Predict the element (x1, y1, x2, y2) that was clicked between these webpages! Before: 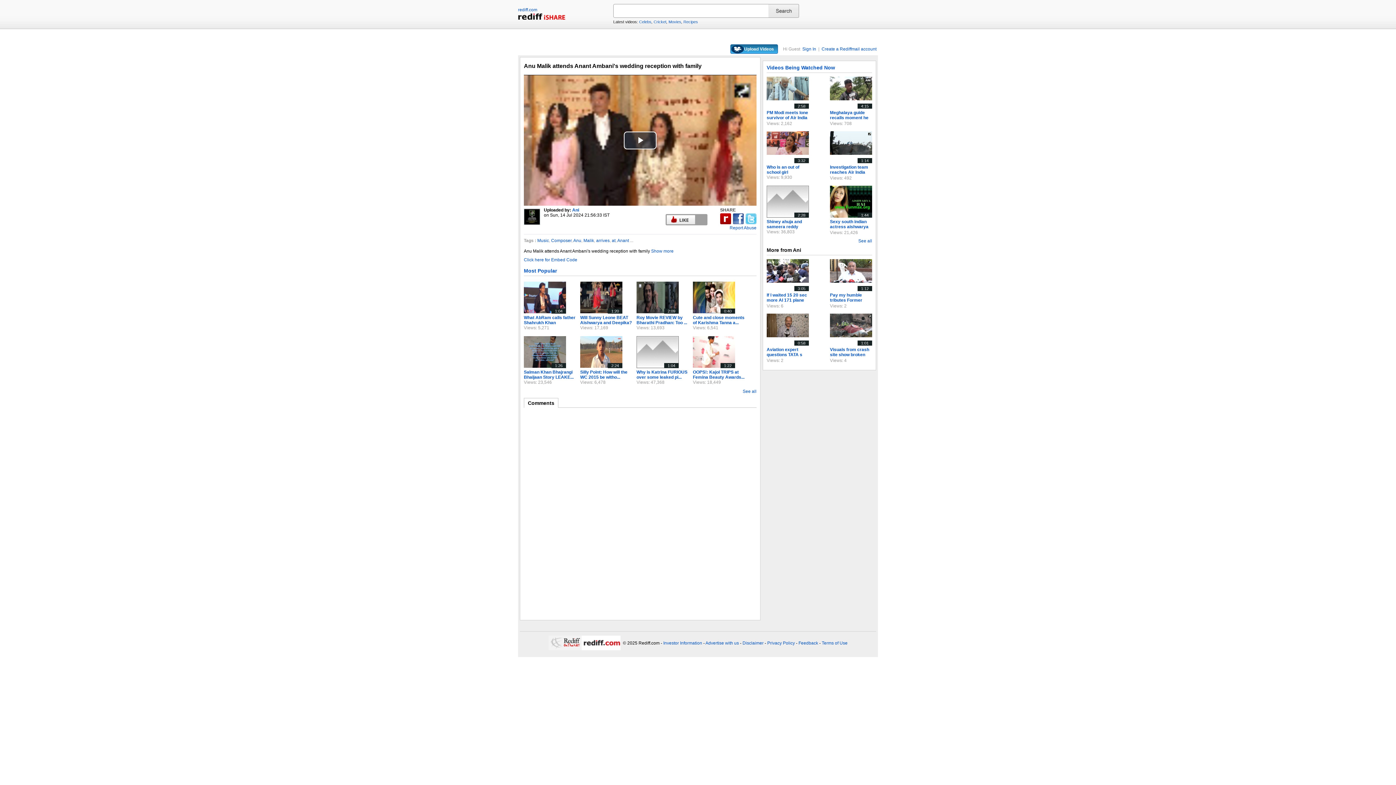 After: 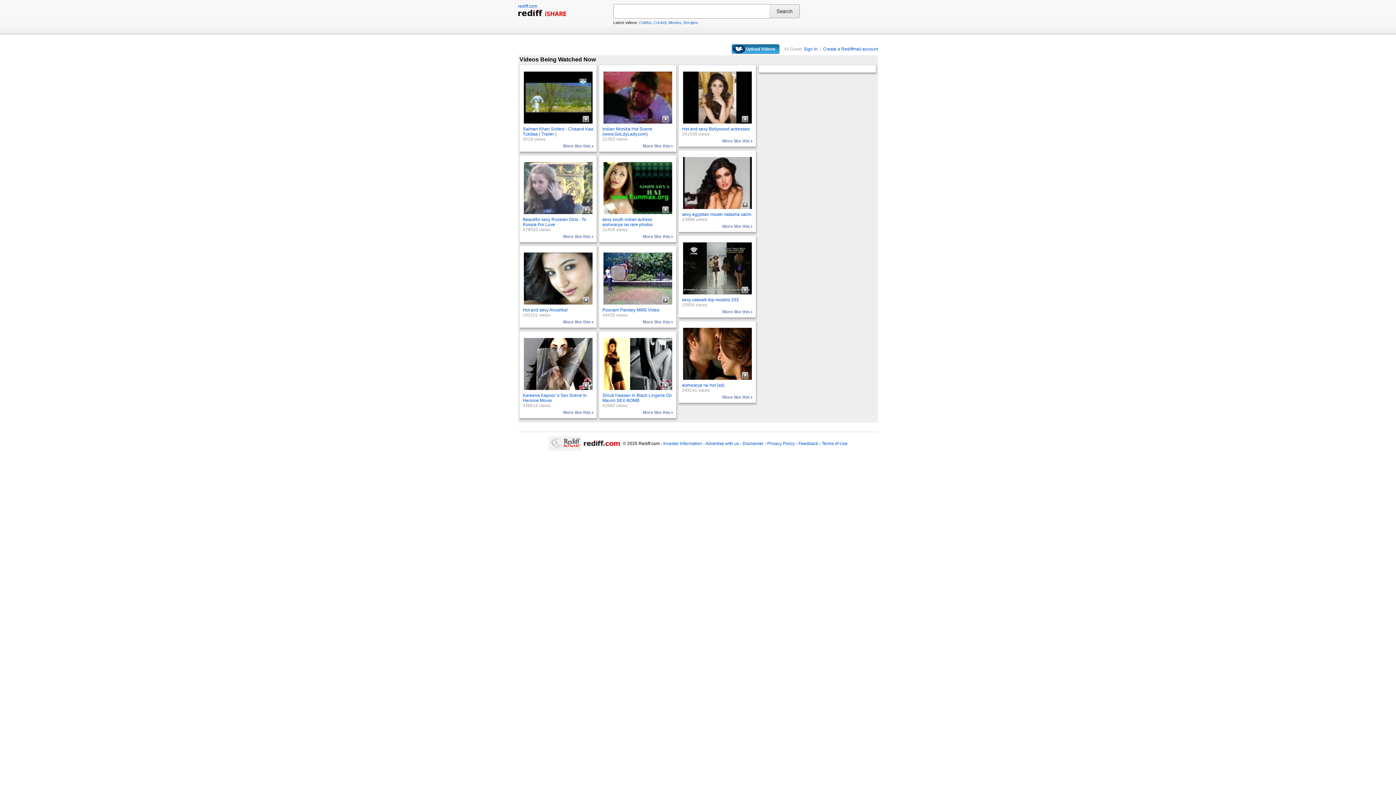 Action: bbox: (858, 238, 872, 243) label: See all